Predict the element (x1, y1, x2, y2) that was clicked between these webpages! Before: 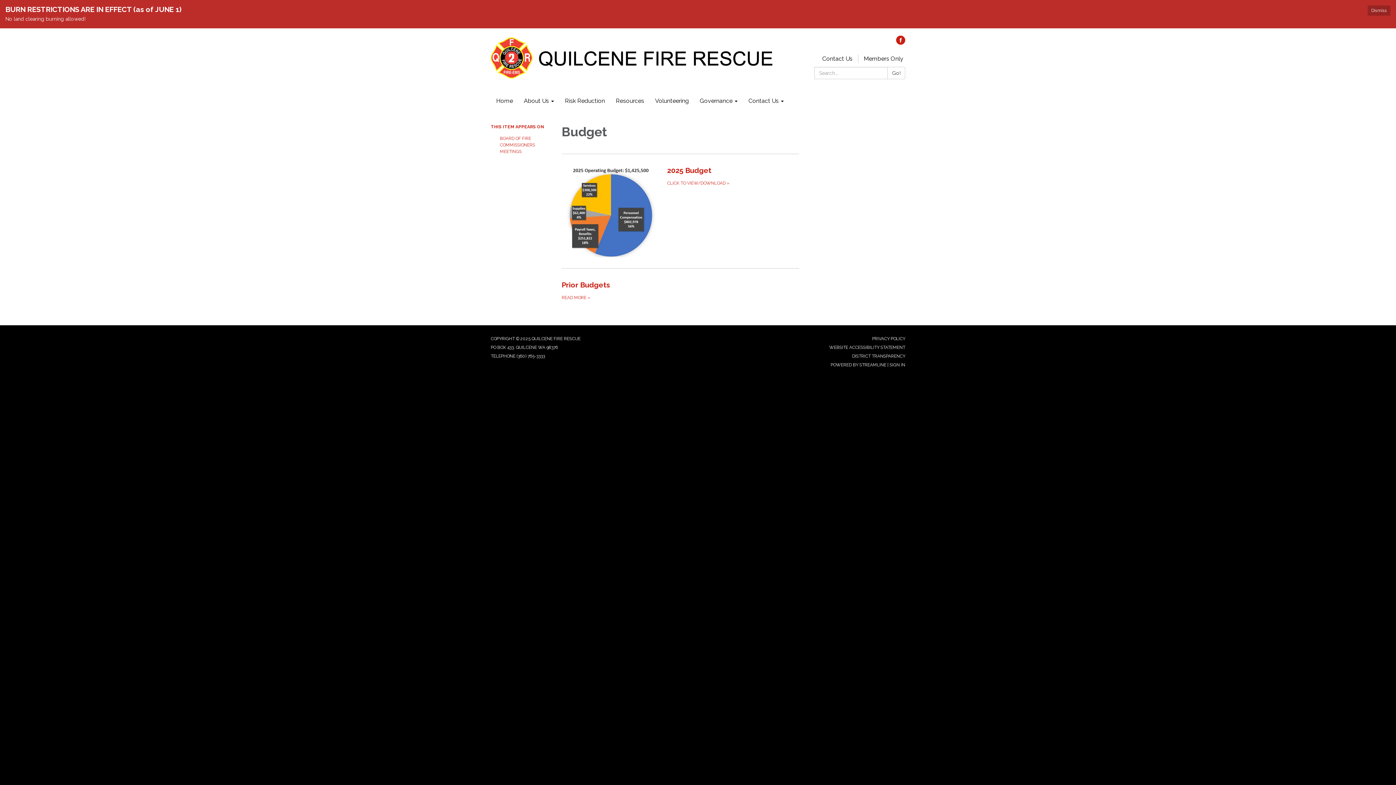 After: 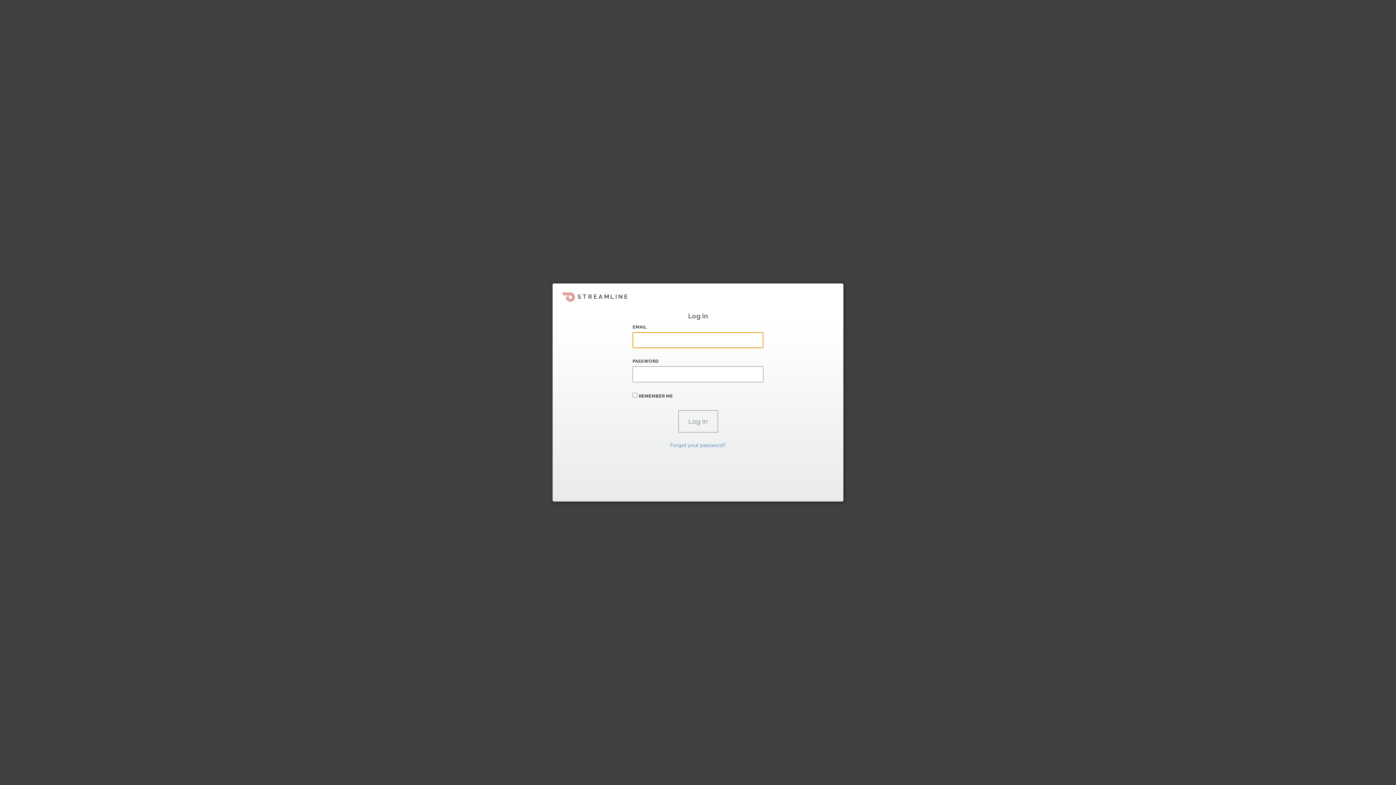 Action: bbox: (889, 362, 905, 367) label: SIGN IN